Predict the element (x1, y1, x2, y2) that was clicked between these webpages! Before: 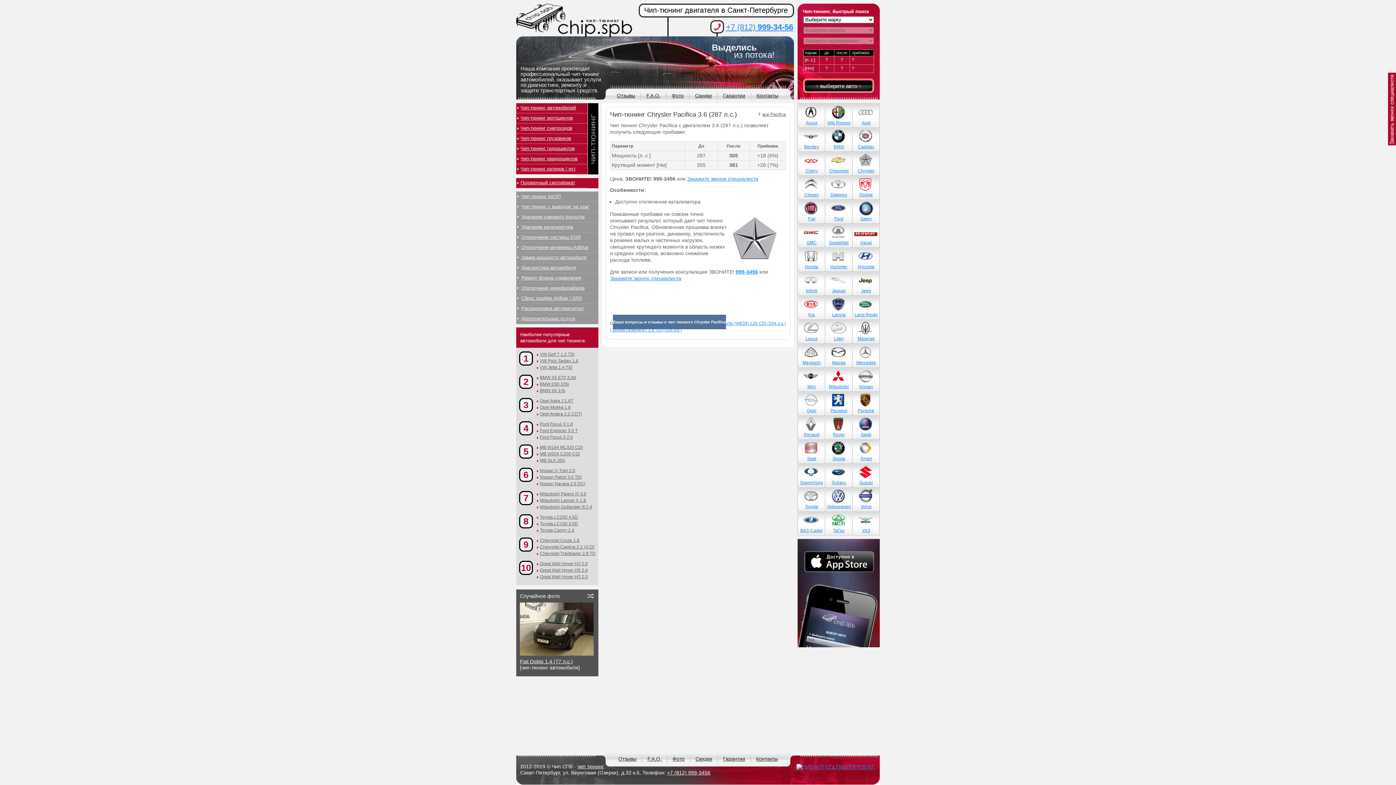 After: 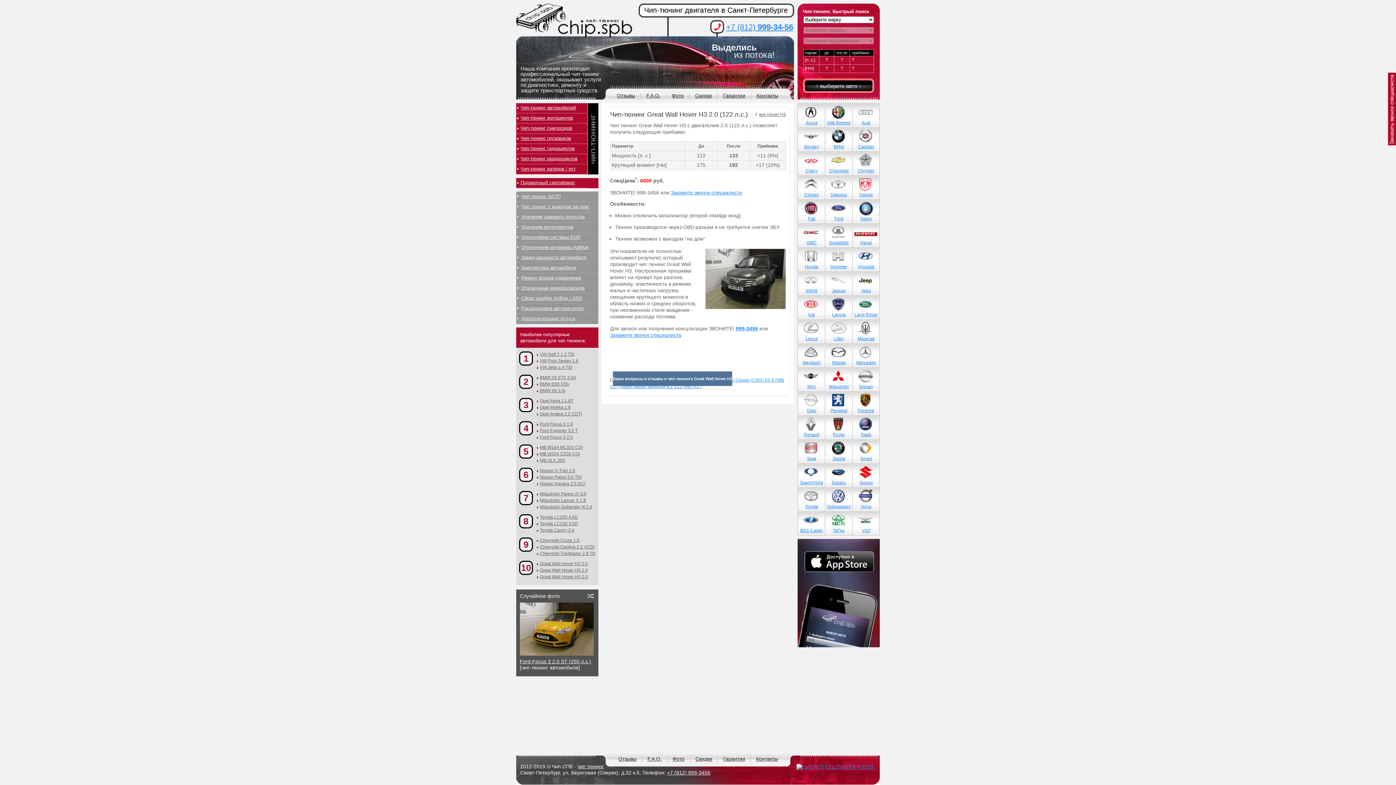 Action: bbox: (537, 574, 598, 580) label: Great Wall Hover H3 2.0